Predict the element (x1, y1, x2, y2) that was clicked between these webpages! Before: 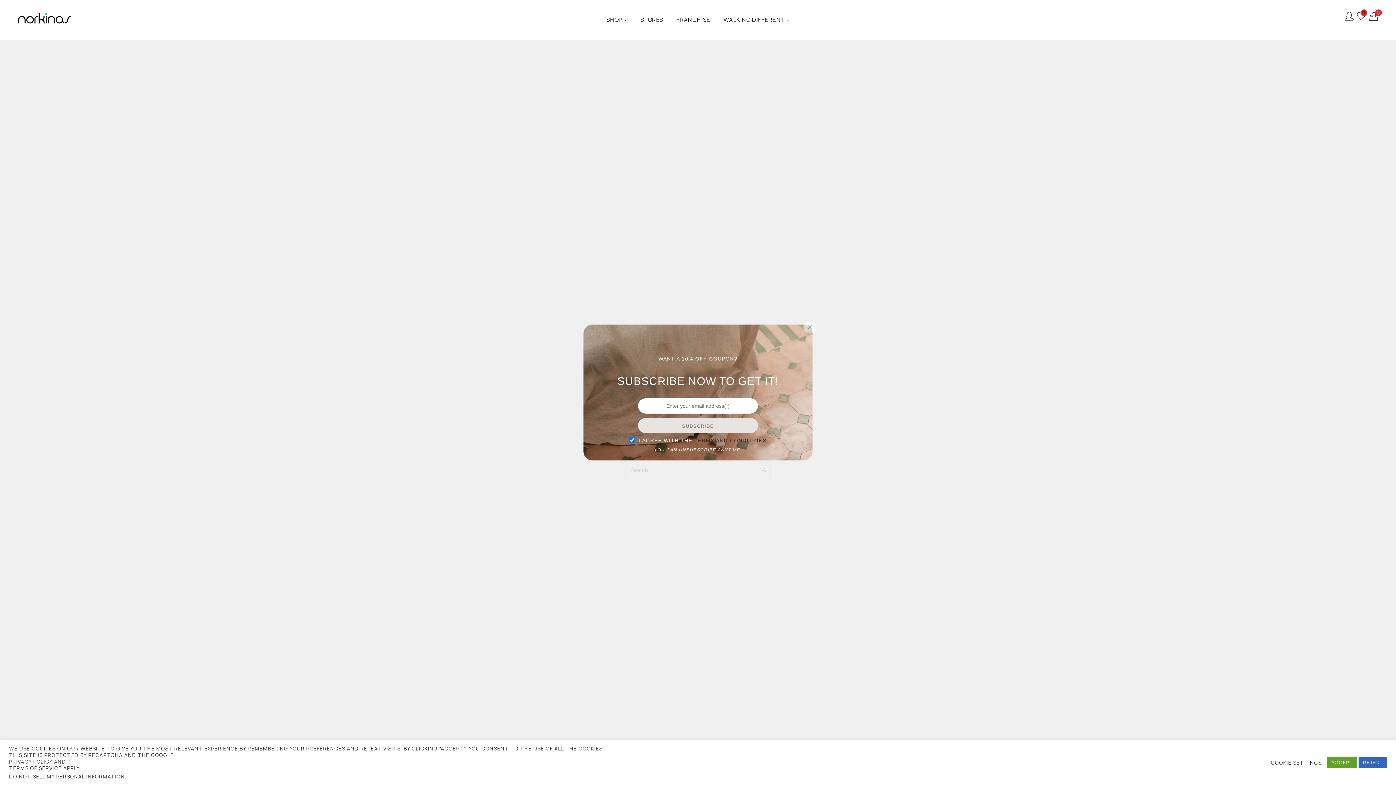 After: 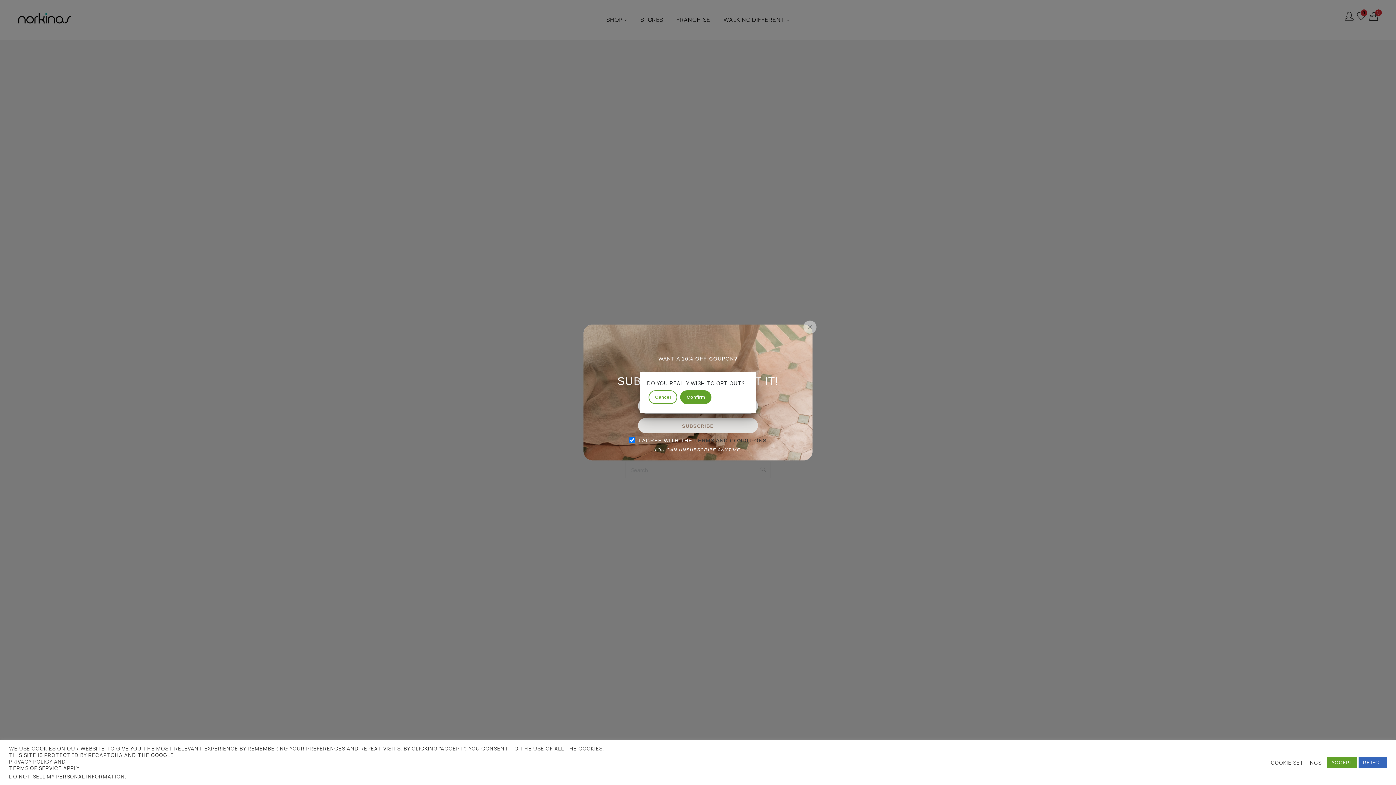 Action: label: DO NOT SELL MY PERSONAL INFORMATION bbox: (9, 773, 124, 780)